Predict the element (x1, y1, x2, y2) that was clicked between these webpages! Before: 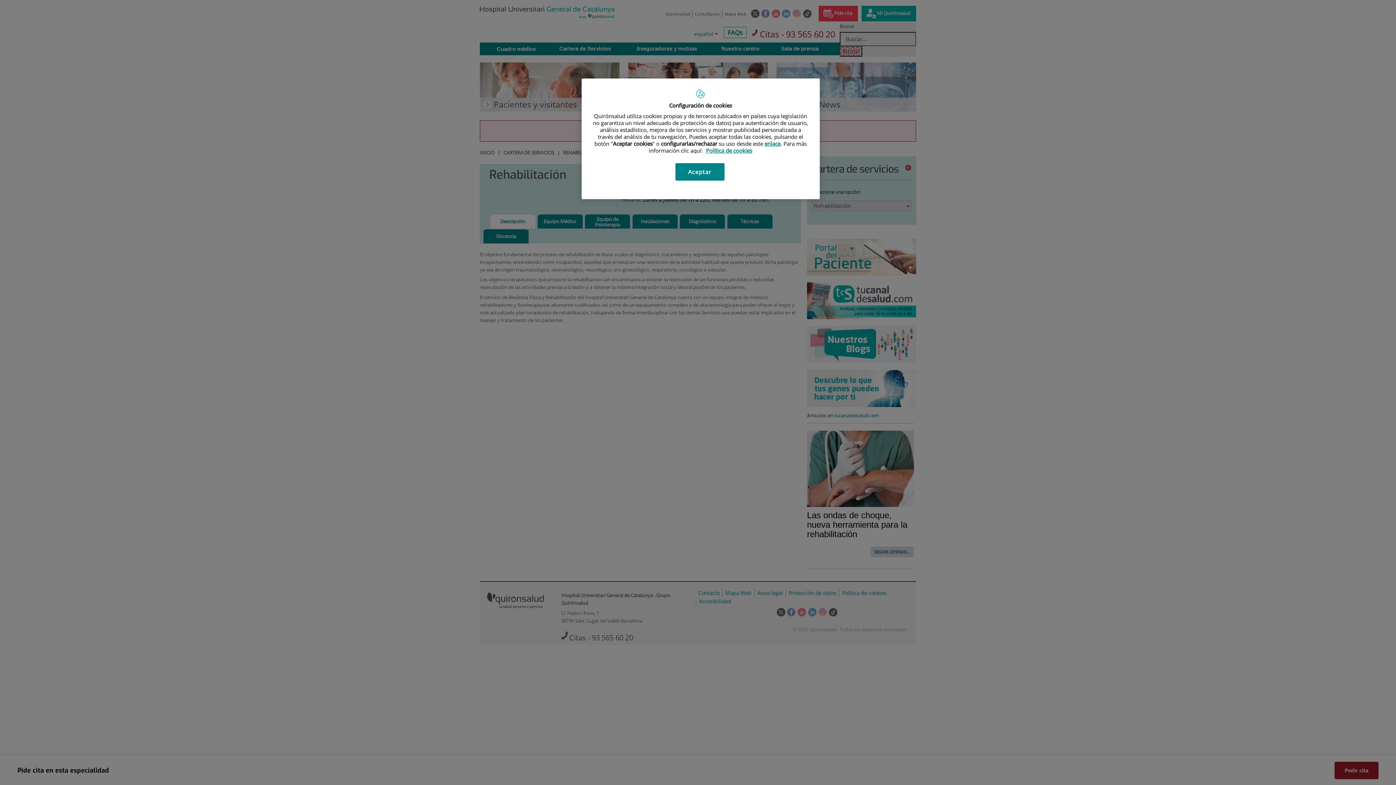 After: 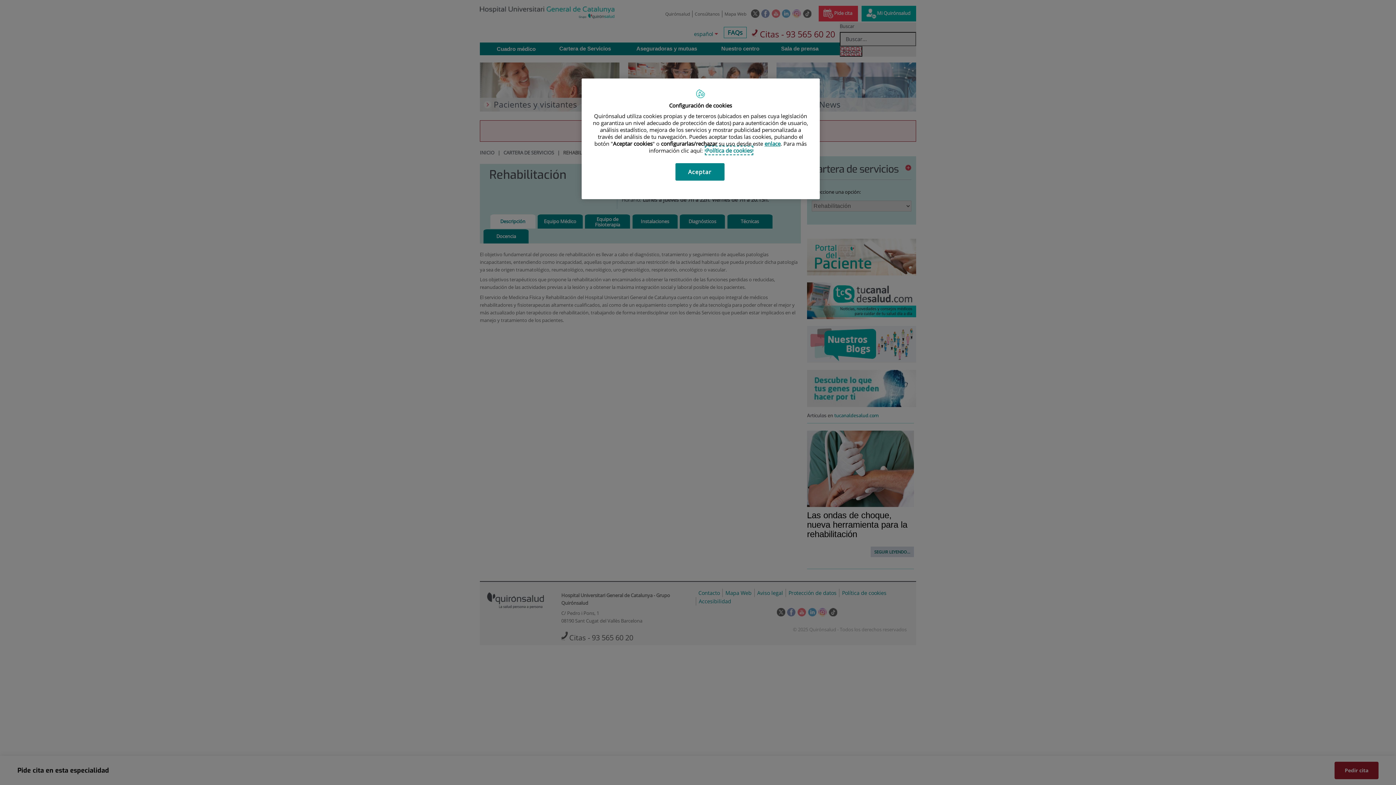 Action: label: Más información sobre su privacidad, se abre en una nueva pestaña bbox: (706, 146, 752, 154)